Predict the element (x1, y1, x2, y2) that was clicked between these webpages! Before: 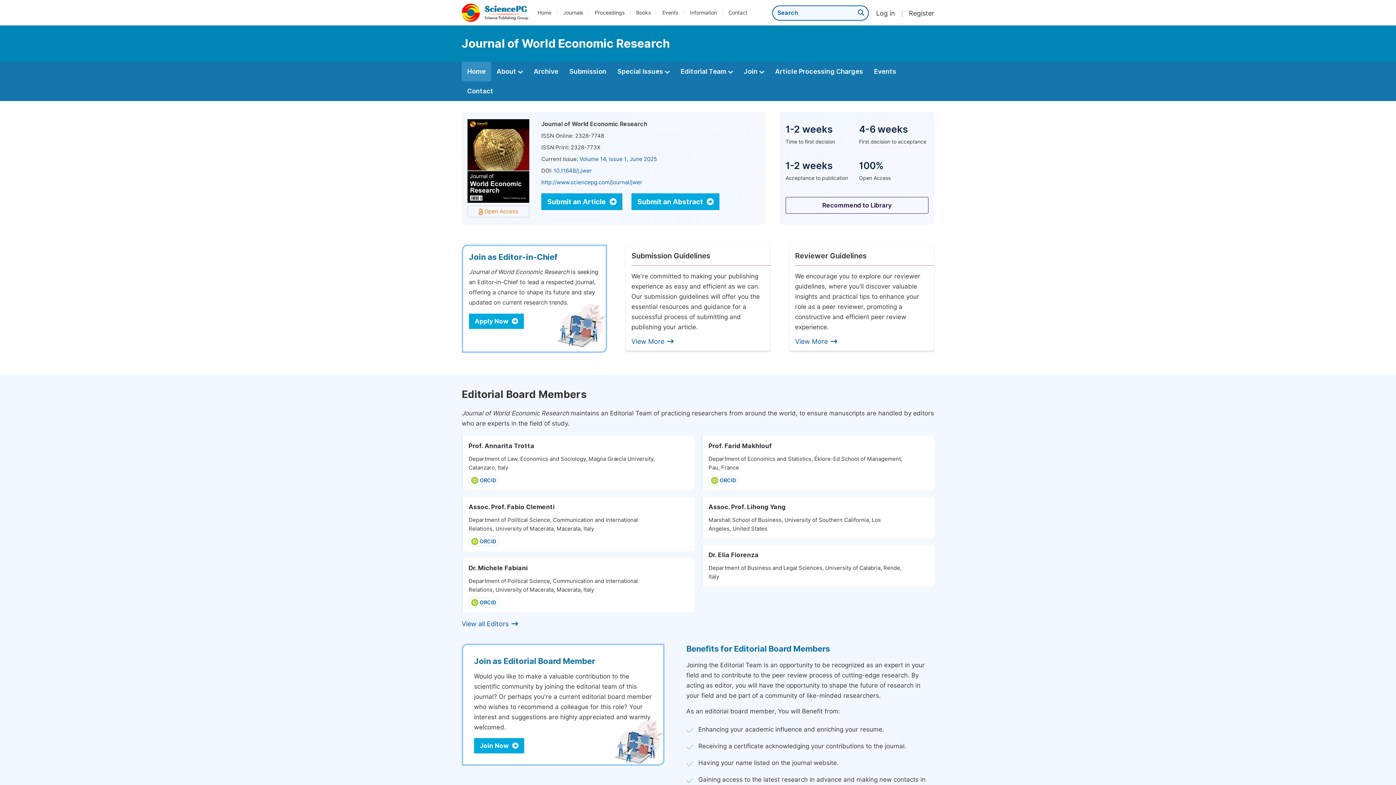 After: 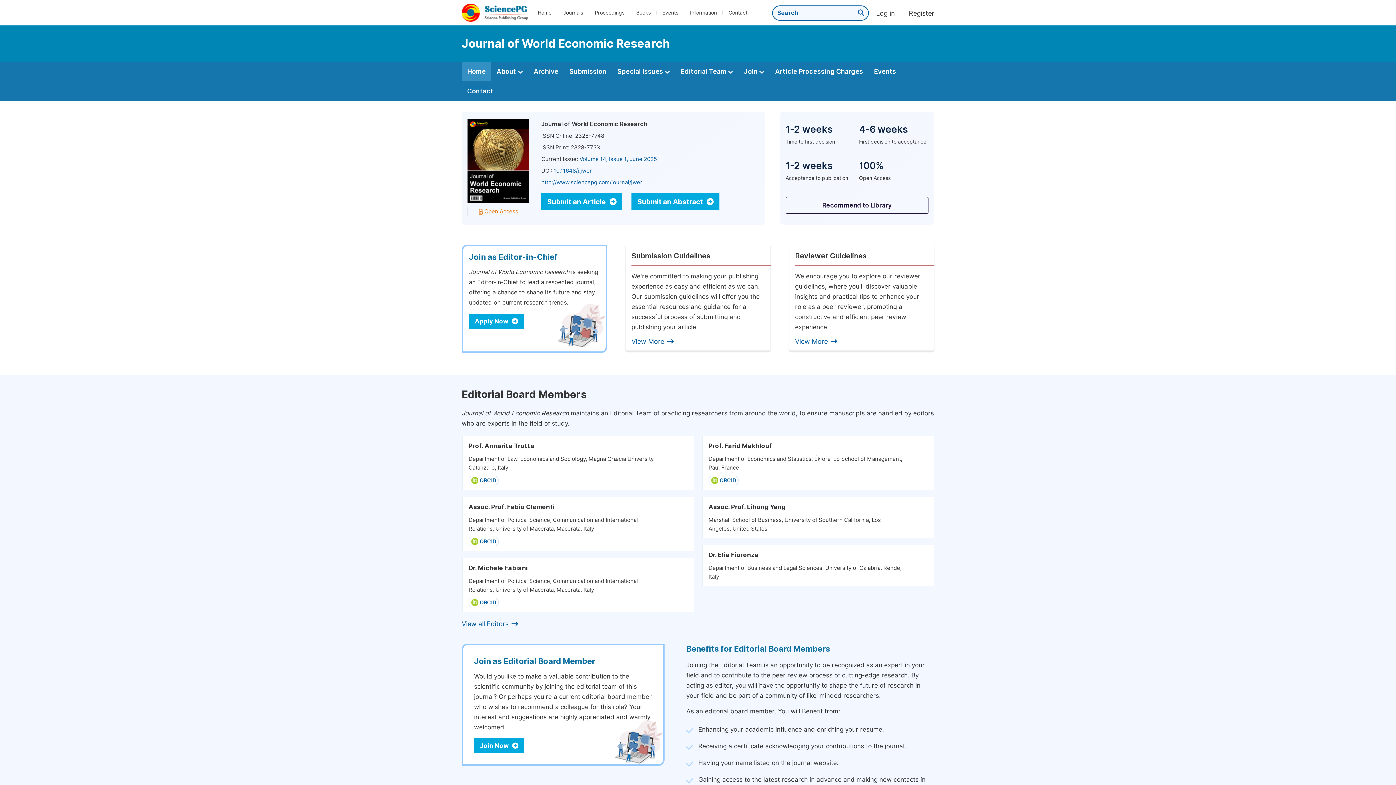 Action: bbox: (553, 167, 592, 174) label: 10.11648/j.jwer